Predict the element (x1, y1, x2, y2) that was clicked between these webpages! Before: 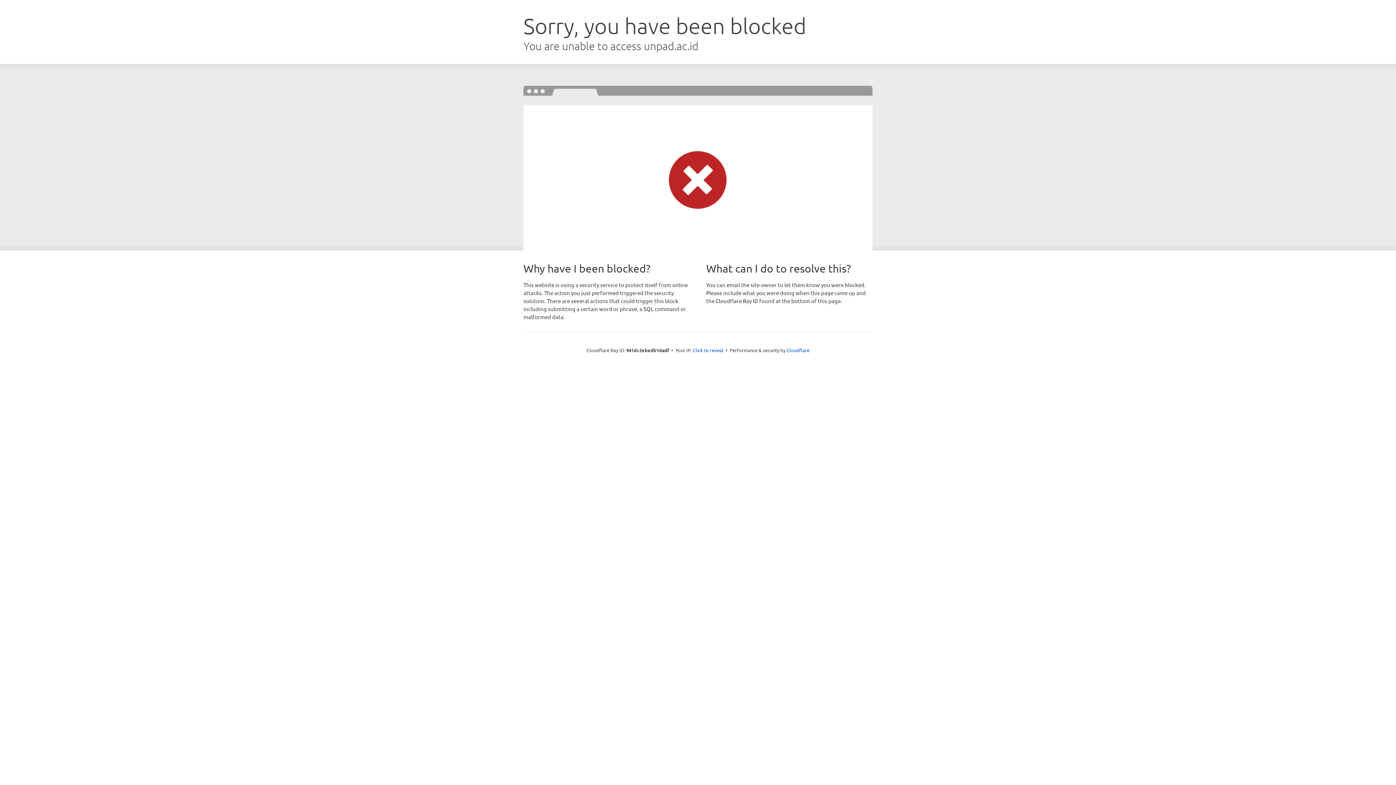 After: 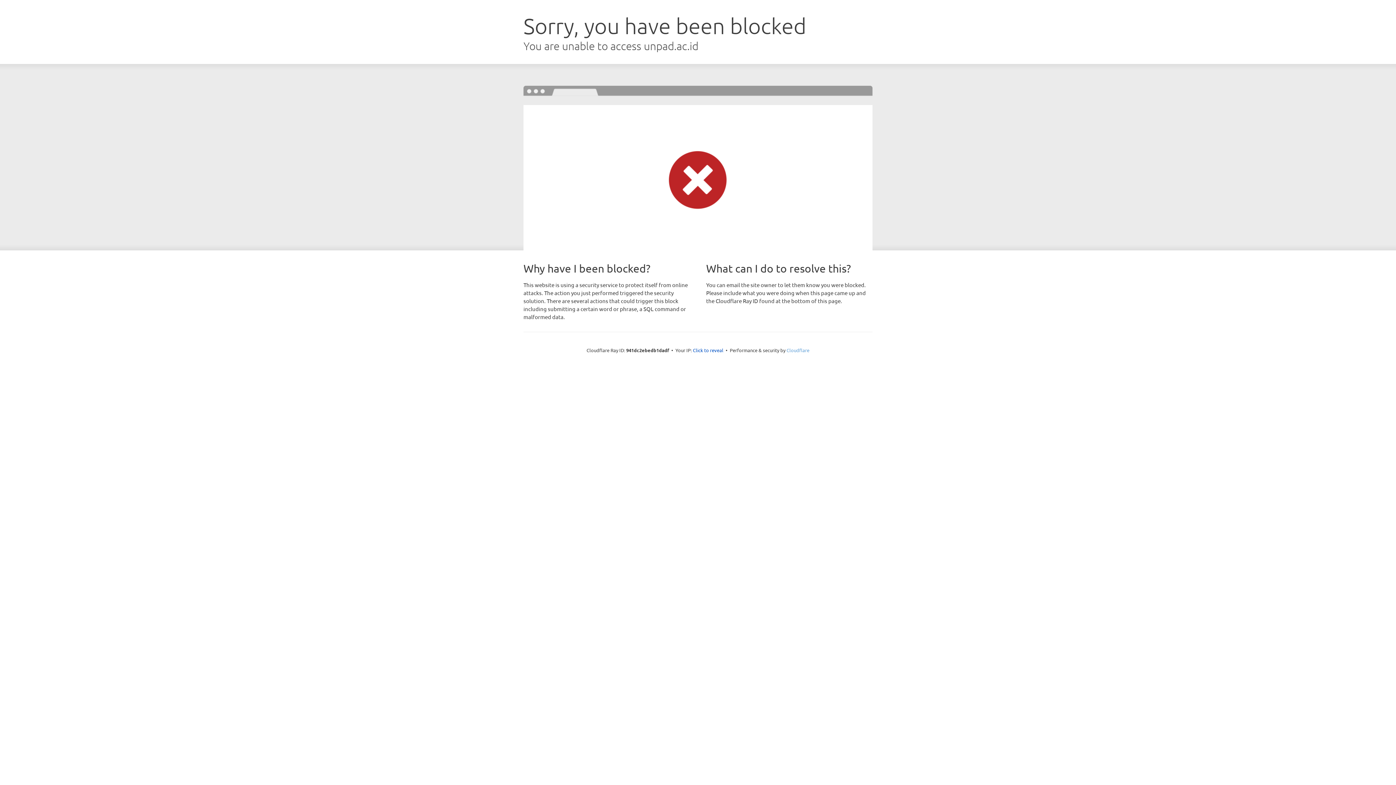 Action: label: Cloudflare bbox: (786, 347, 809, 353)